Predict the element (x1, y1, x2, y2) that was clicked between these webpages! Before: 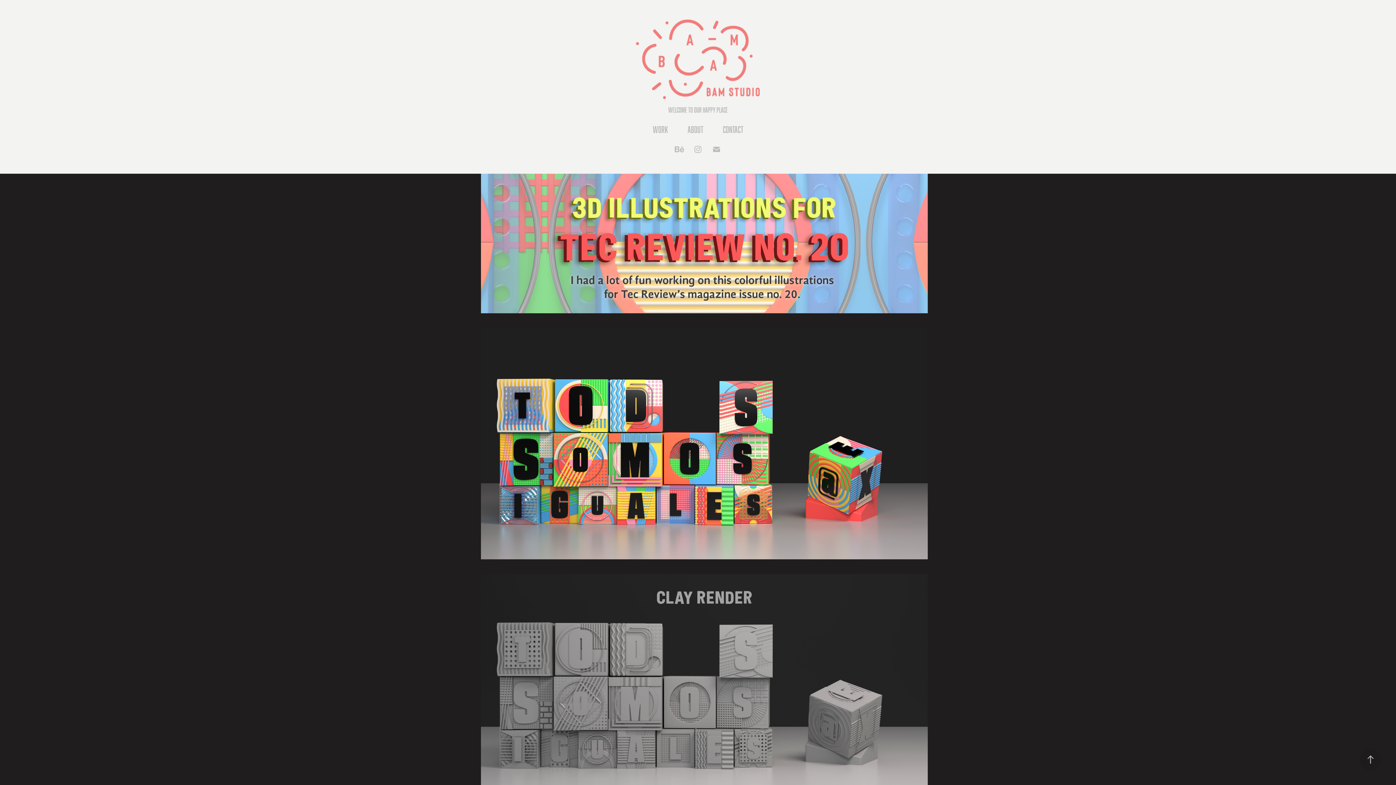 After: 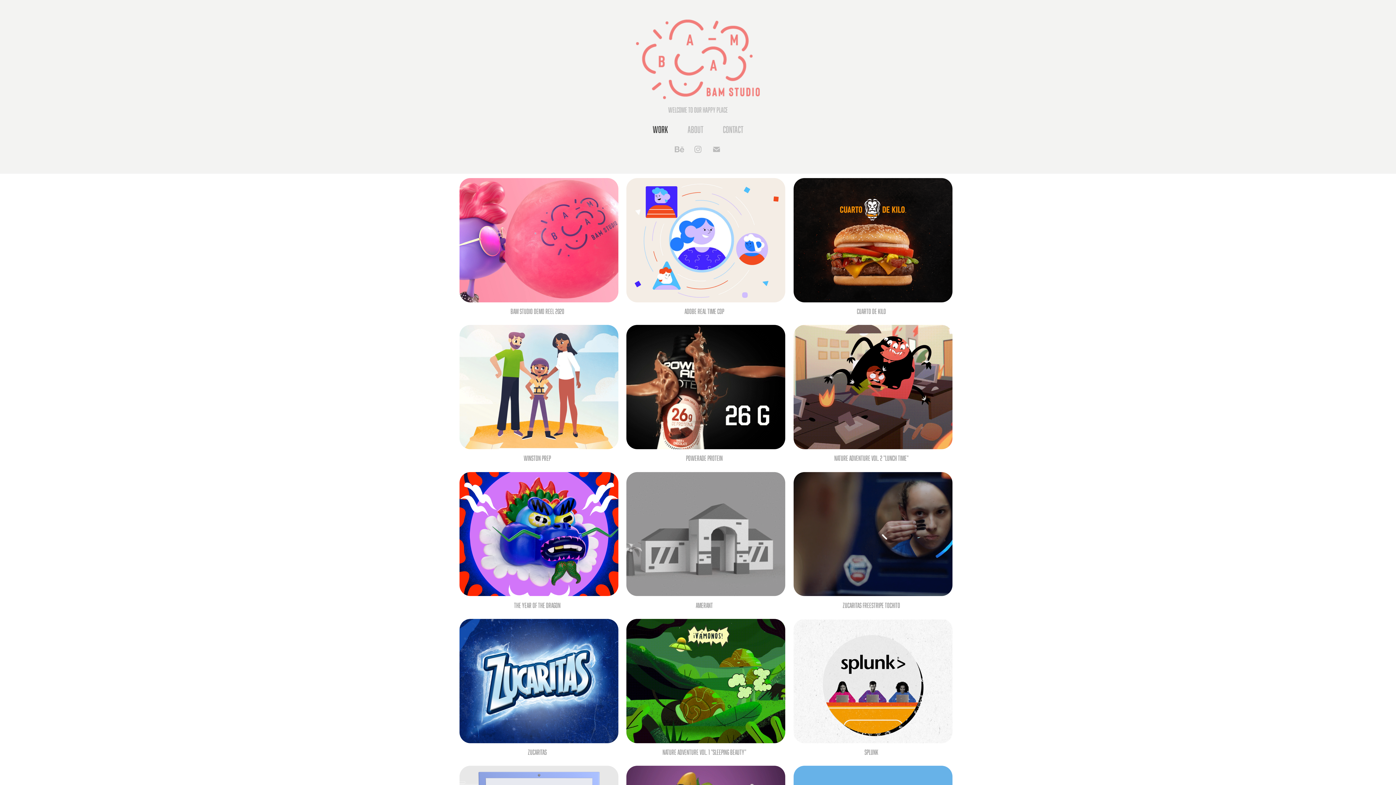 Action: bbox: (652, 124, 668, 134) label: Work